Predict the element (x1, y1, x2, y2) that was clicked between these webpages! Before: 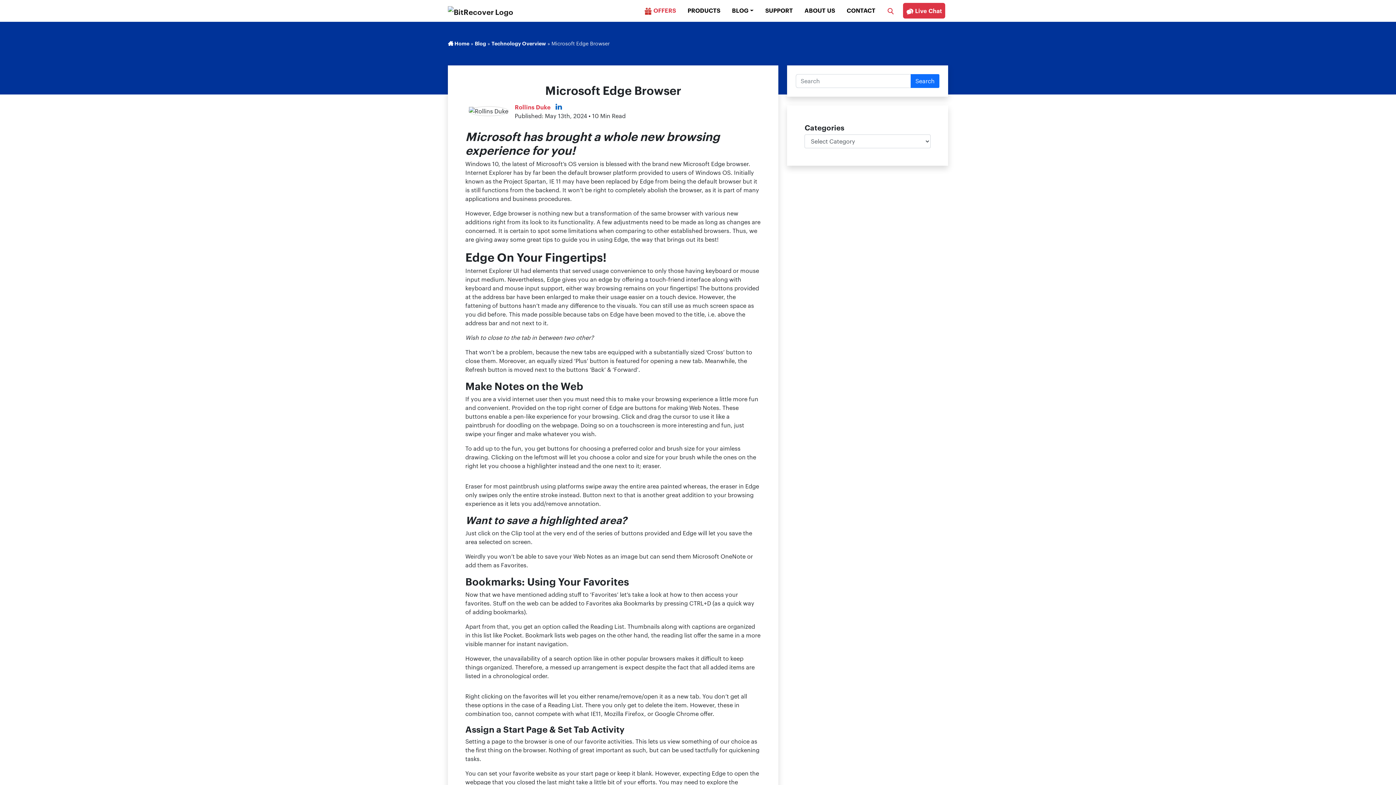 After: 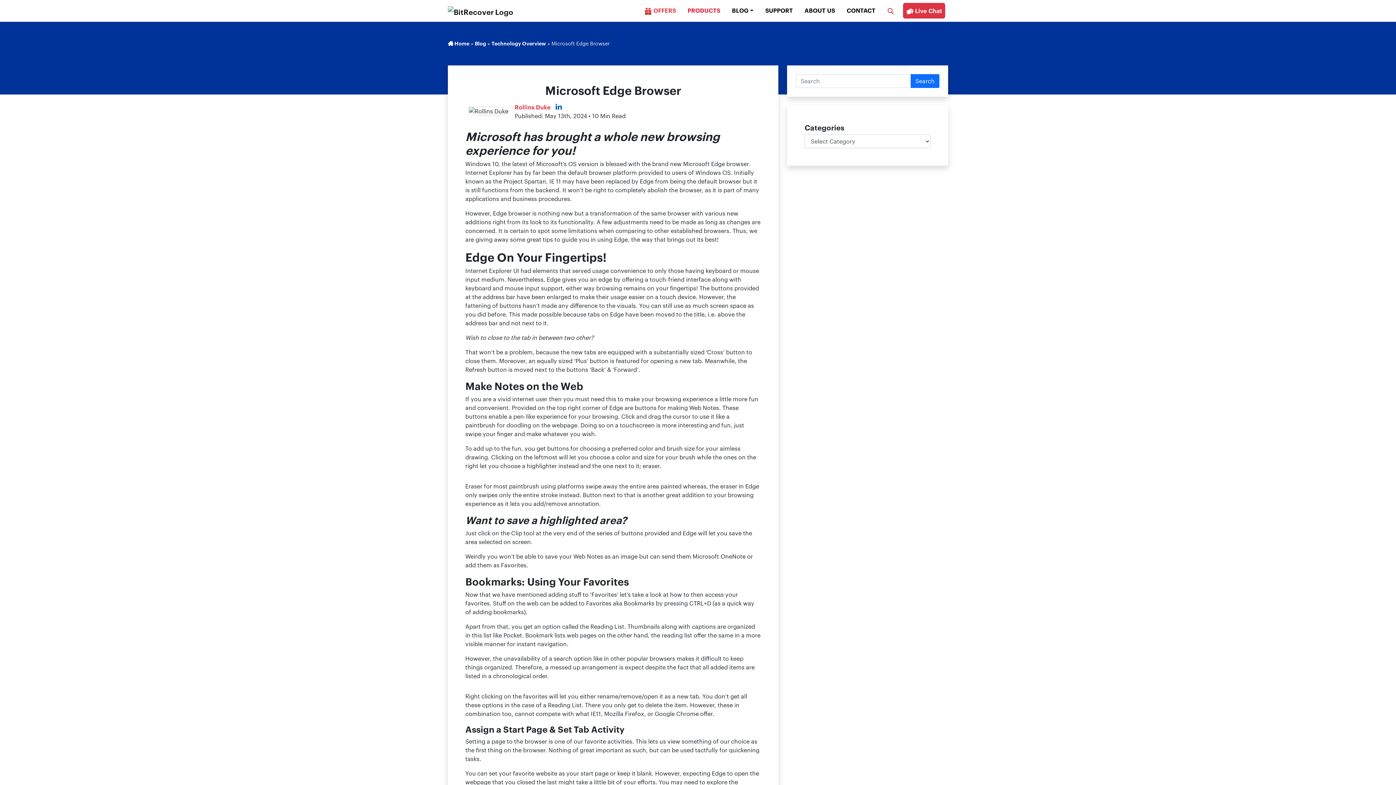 Action: label: PRODUCTS bbox: (681, 3, 726, 17)